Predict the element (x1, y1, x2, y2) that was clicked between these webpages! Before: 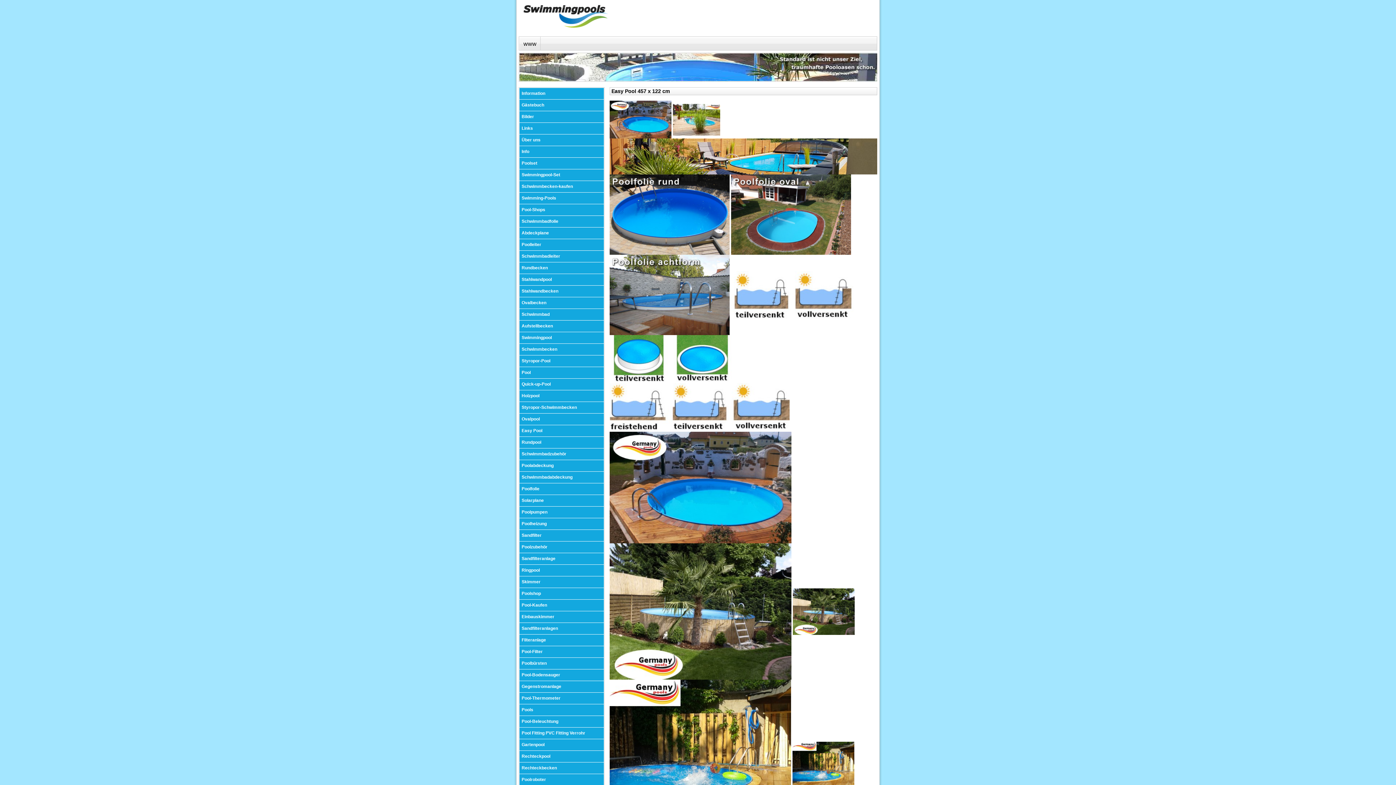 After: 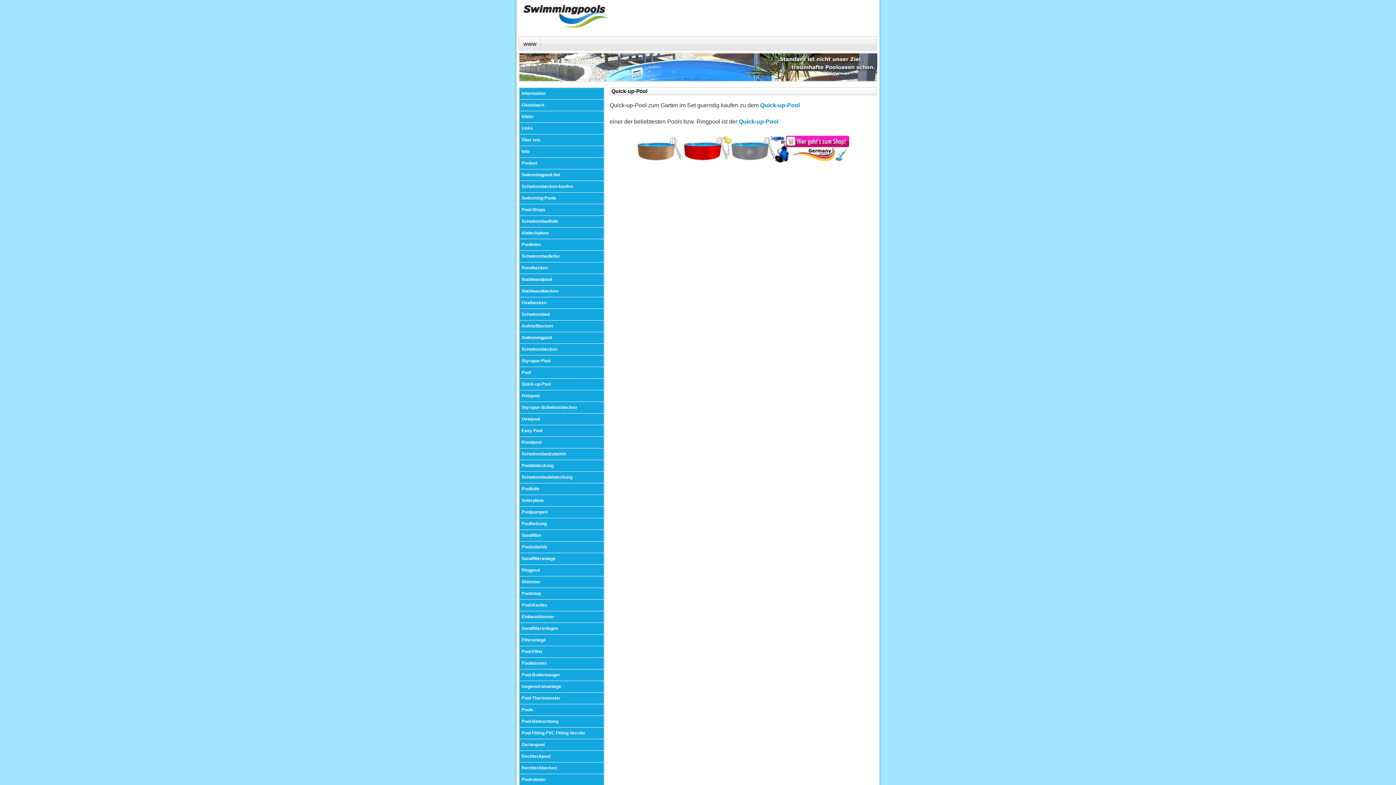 Action: label: Quick-up-Pool bbox: (519, 378, 604, 390)